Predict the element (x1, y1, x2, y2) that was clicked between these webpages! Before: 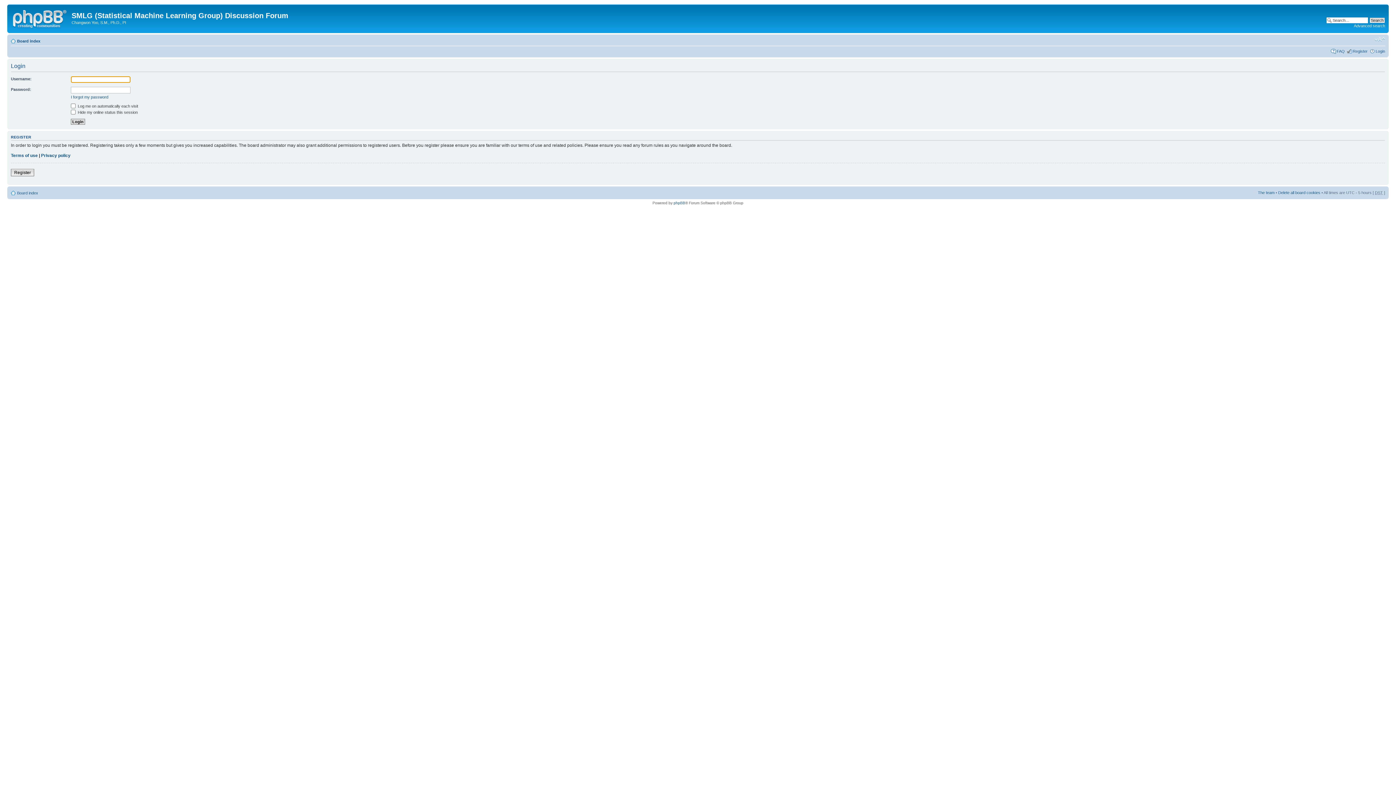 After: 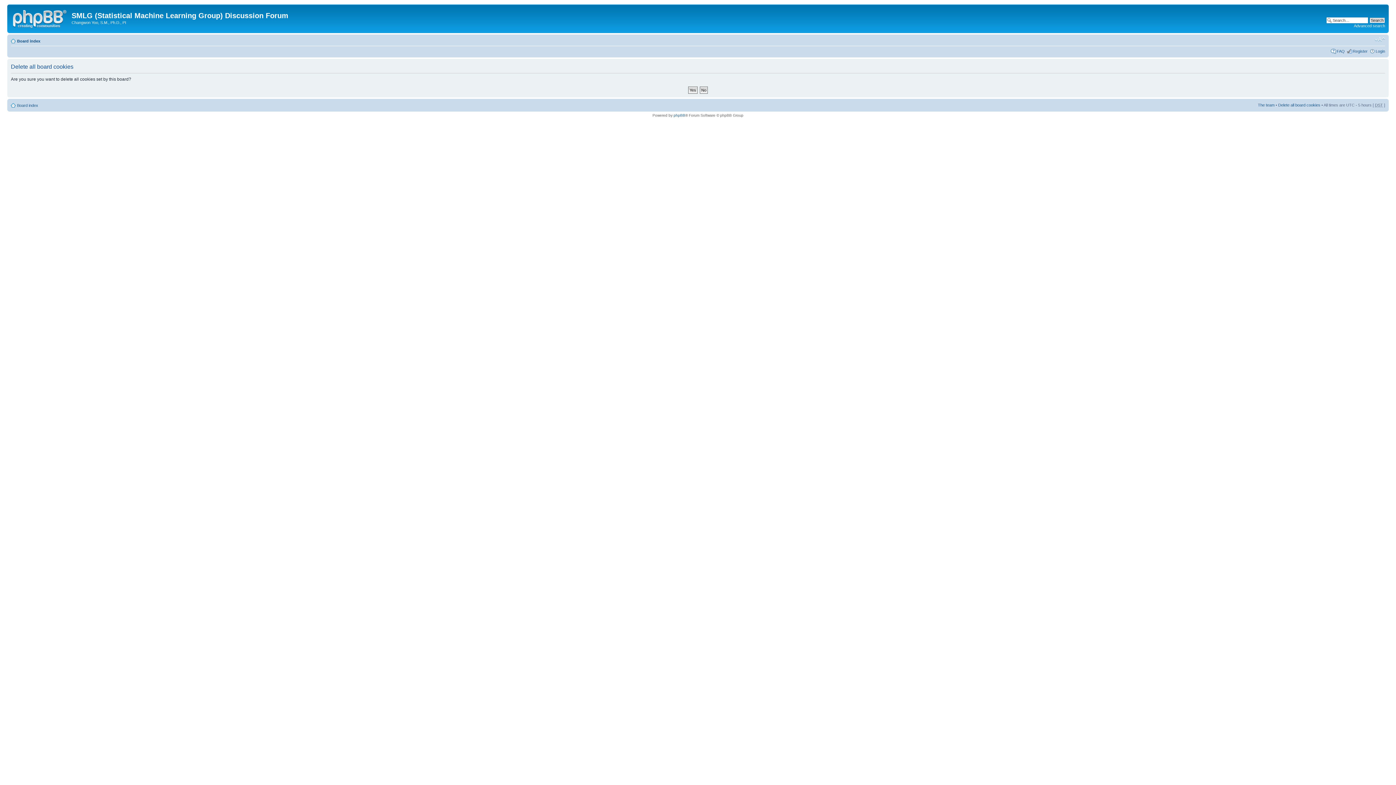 Action: label: Delete all board cookies bbox: (1278, 190, 1320, 194)